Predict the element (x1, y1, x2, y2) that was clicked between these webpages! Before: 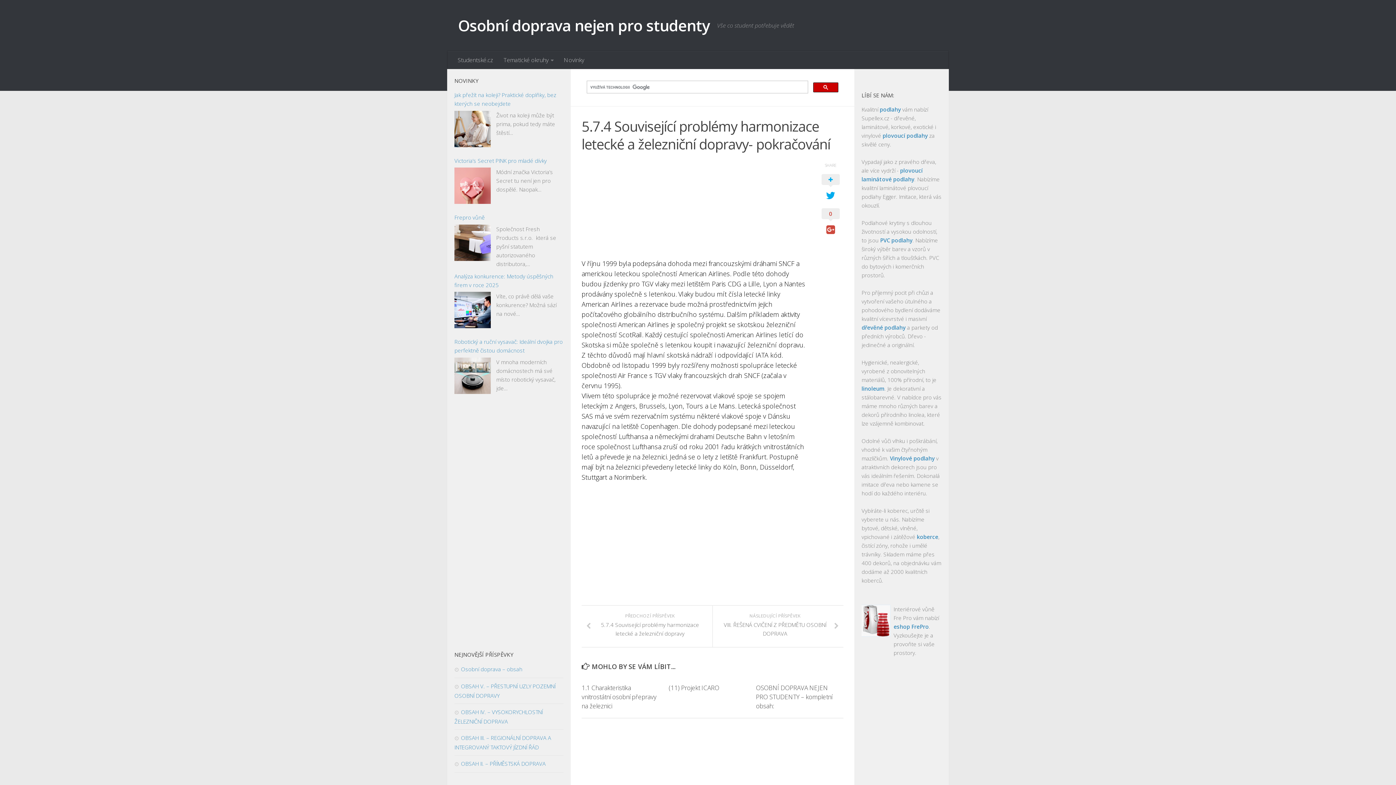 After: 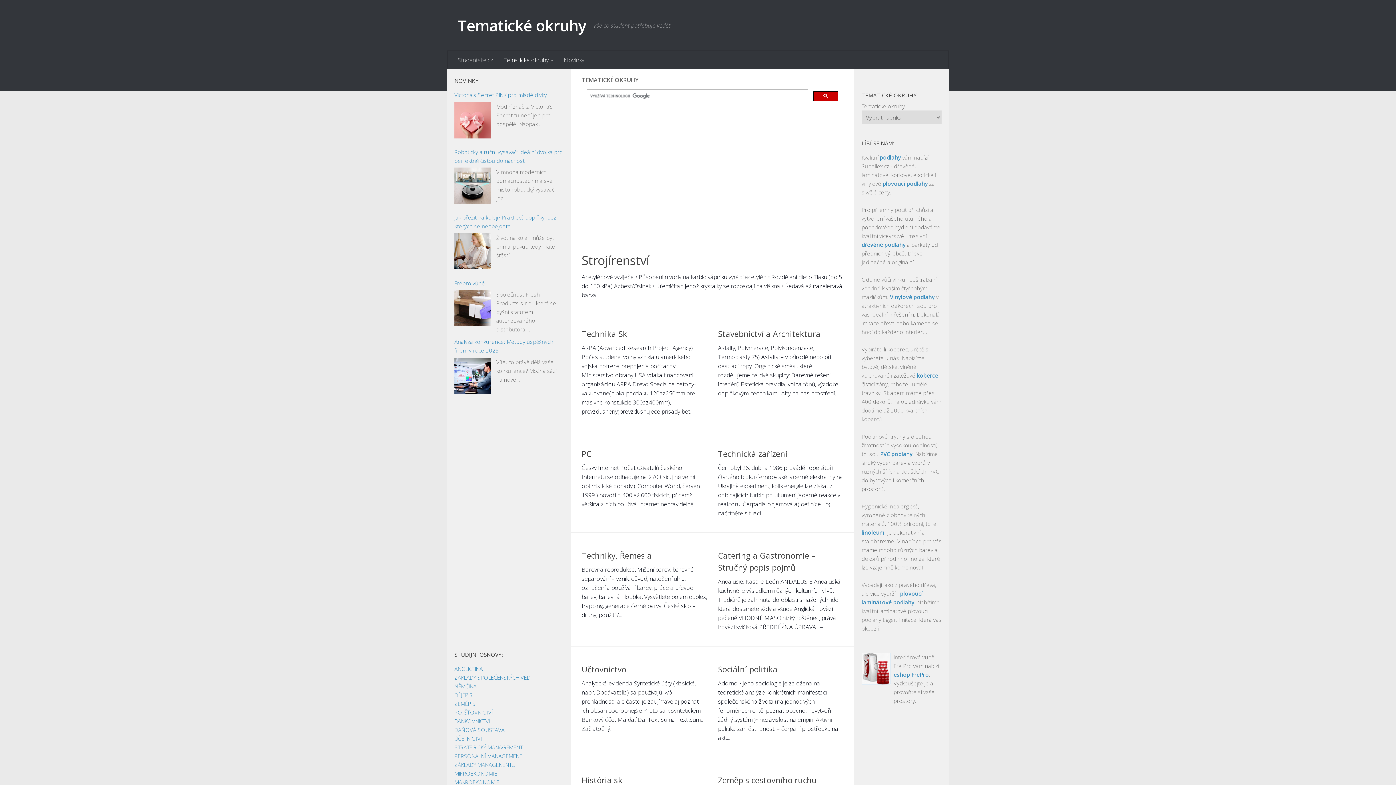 Action: bbox: (498, 50, 558, 69) label: Tematické okruhy